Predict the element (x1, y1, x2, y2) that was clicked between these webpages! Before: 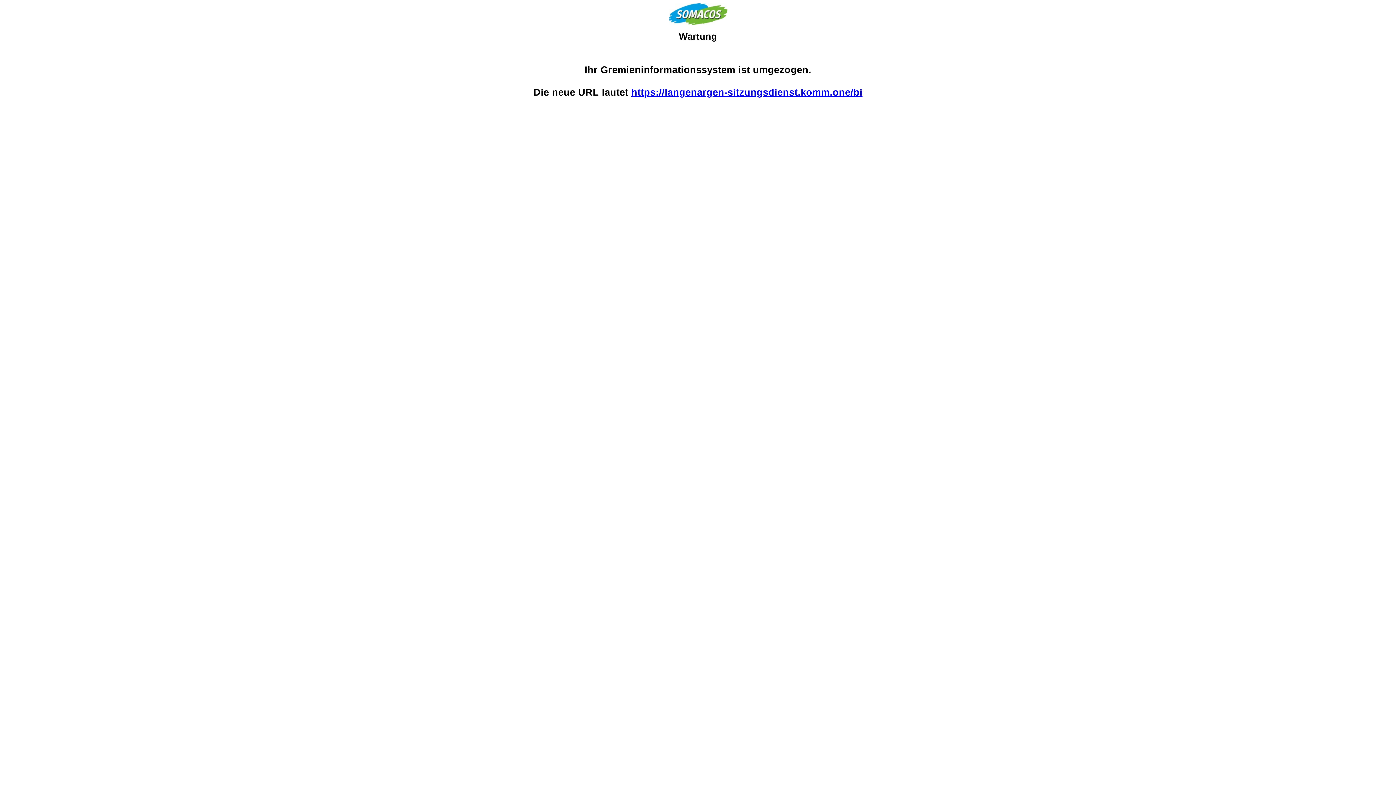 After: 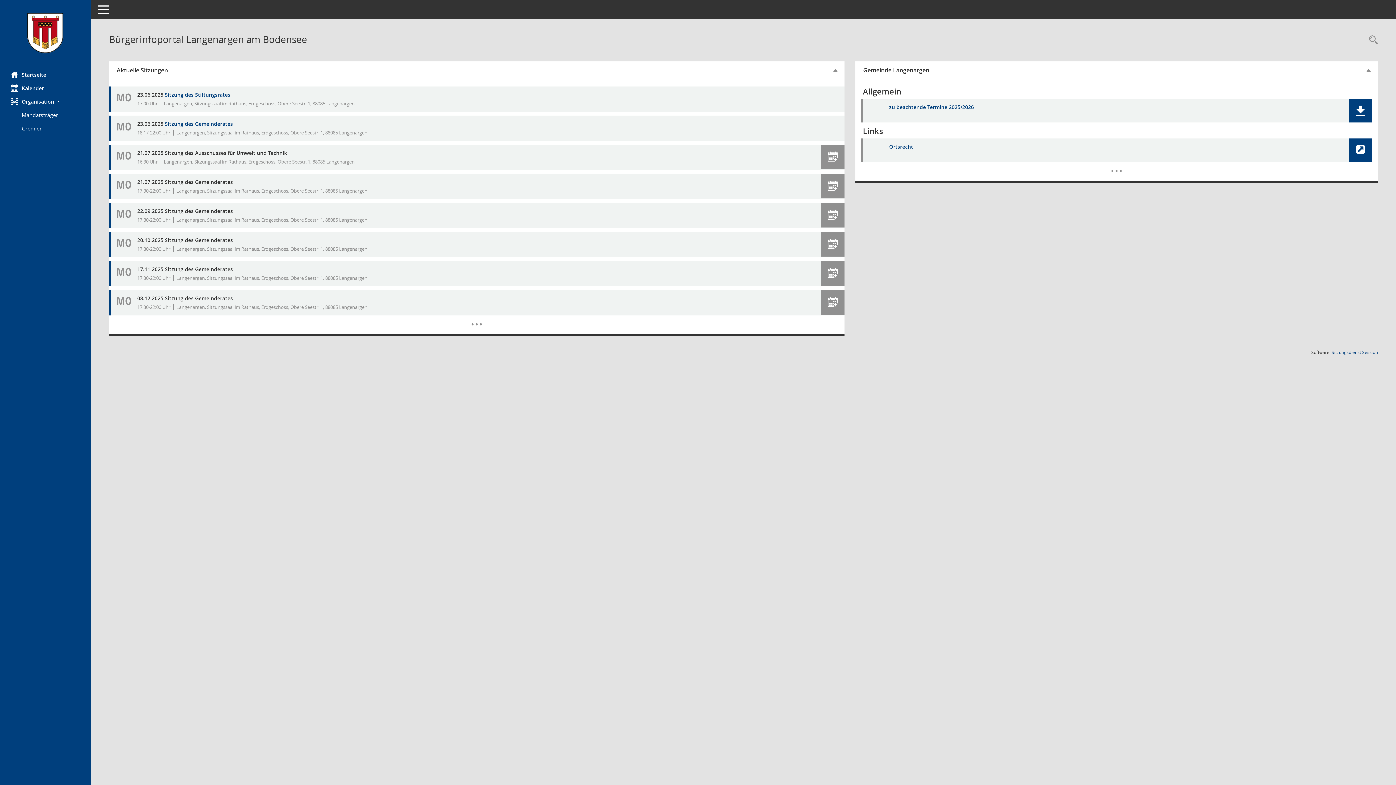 Action: bbox: (631, 87, 862, 97) label: https://langenargen-sitzungsdienst.komm.one/bi